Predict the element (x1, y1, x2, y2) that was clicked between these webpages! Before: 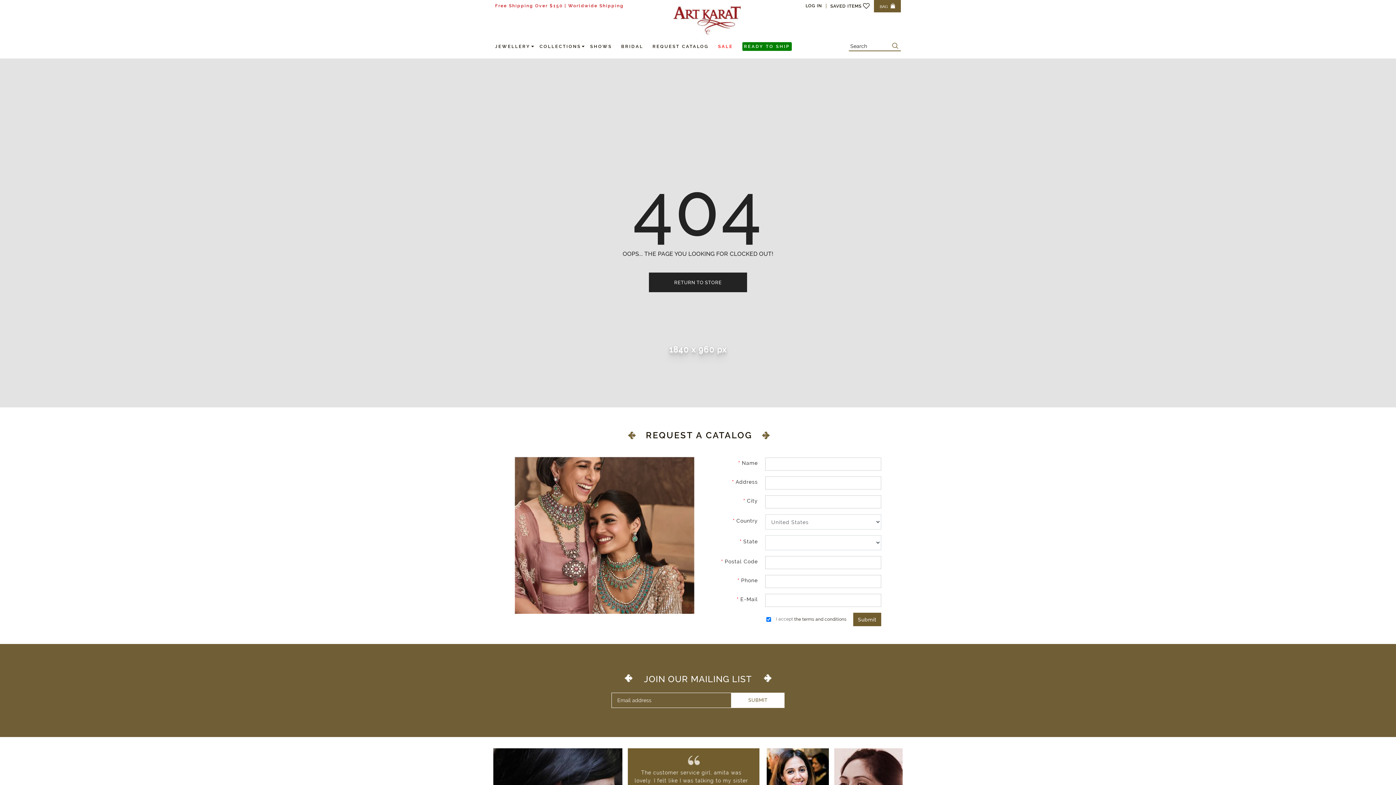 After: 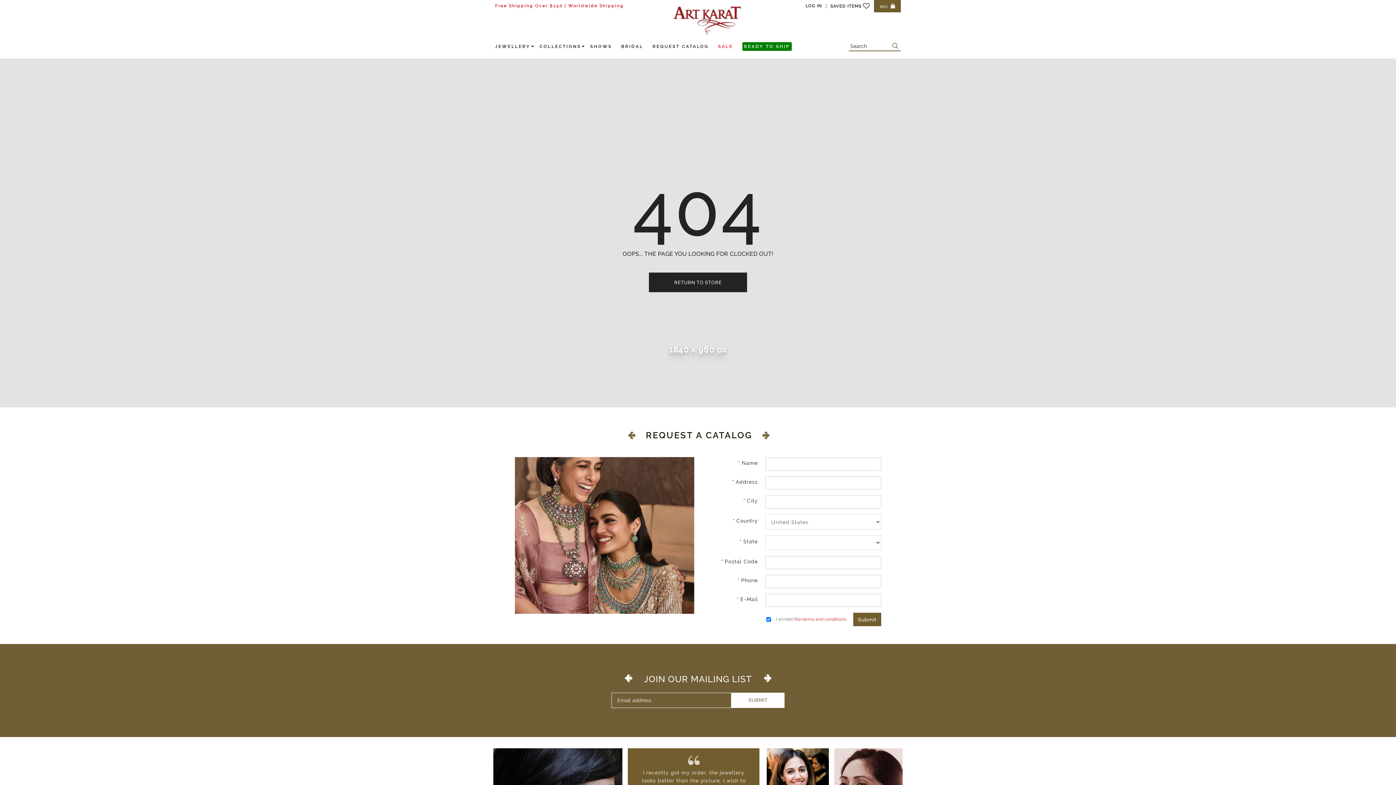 Action: label: the terms and conditions bbox: (794, 617, 852, 622)